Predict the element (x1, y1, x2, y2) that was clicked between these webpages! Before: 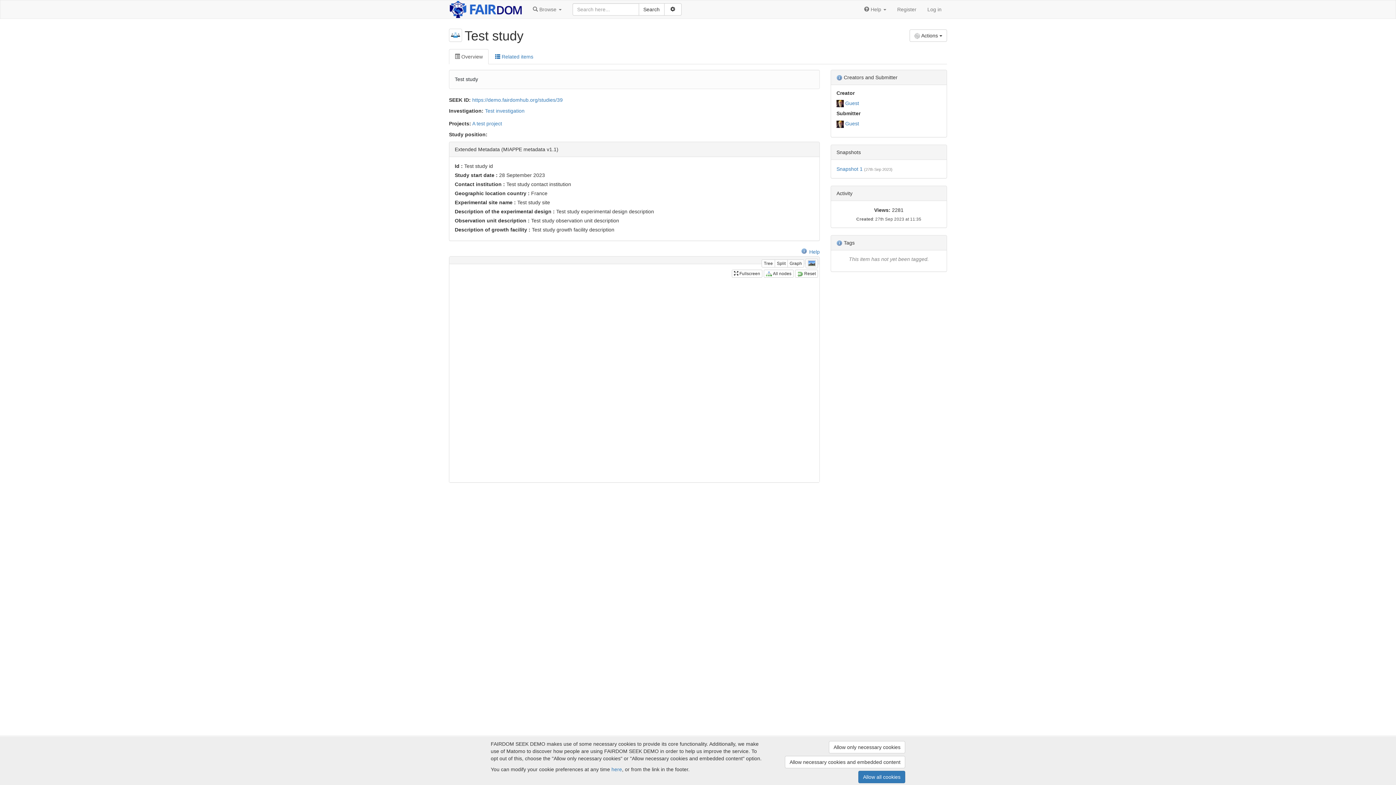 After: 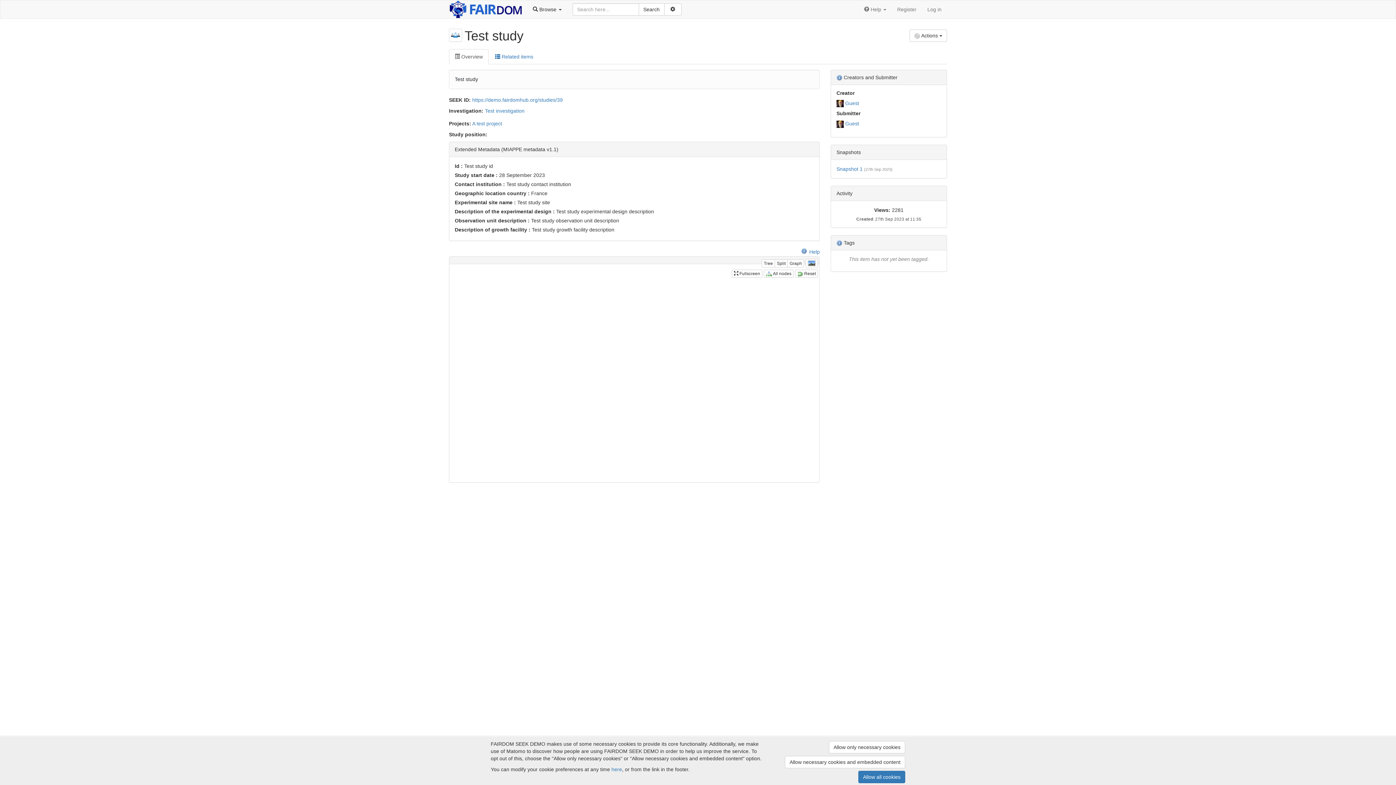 Action: bbox: (527, 0, 567, 18) label:  Browse 